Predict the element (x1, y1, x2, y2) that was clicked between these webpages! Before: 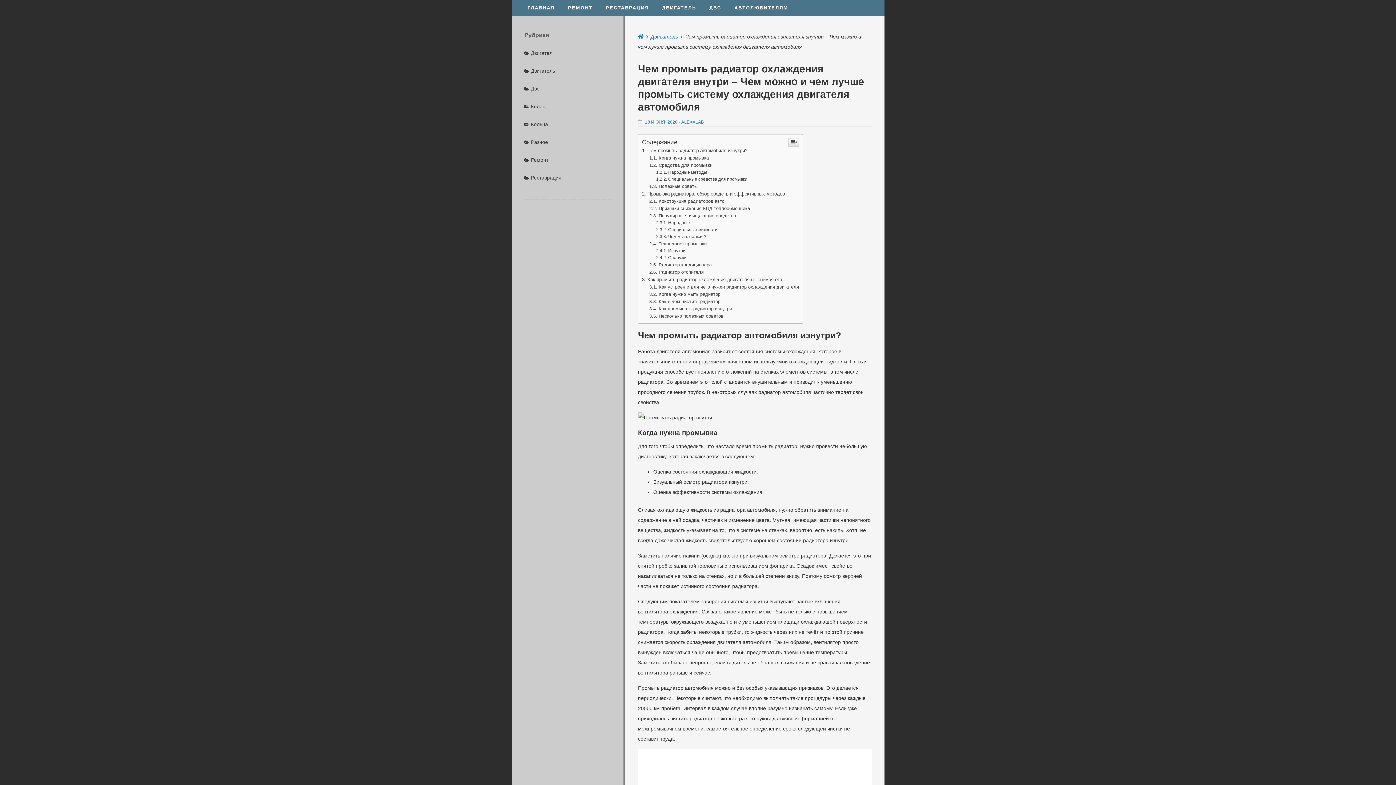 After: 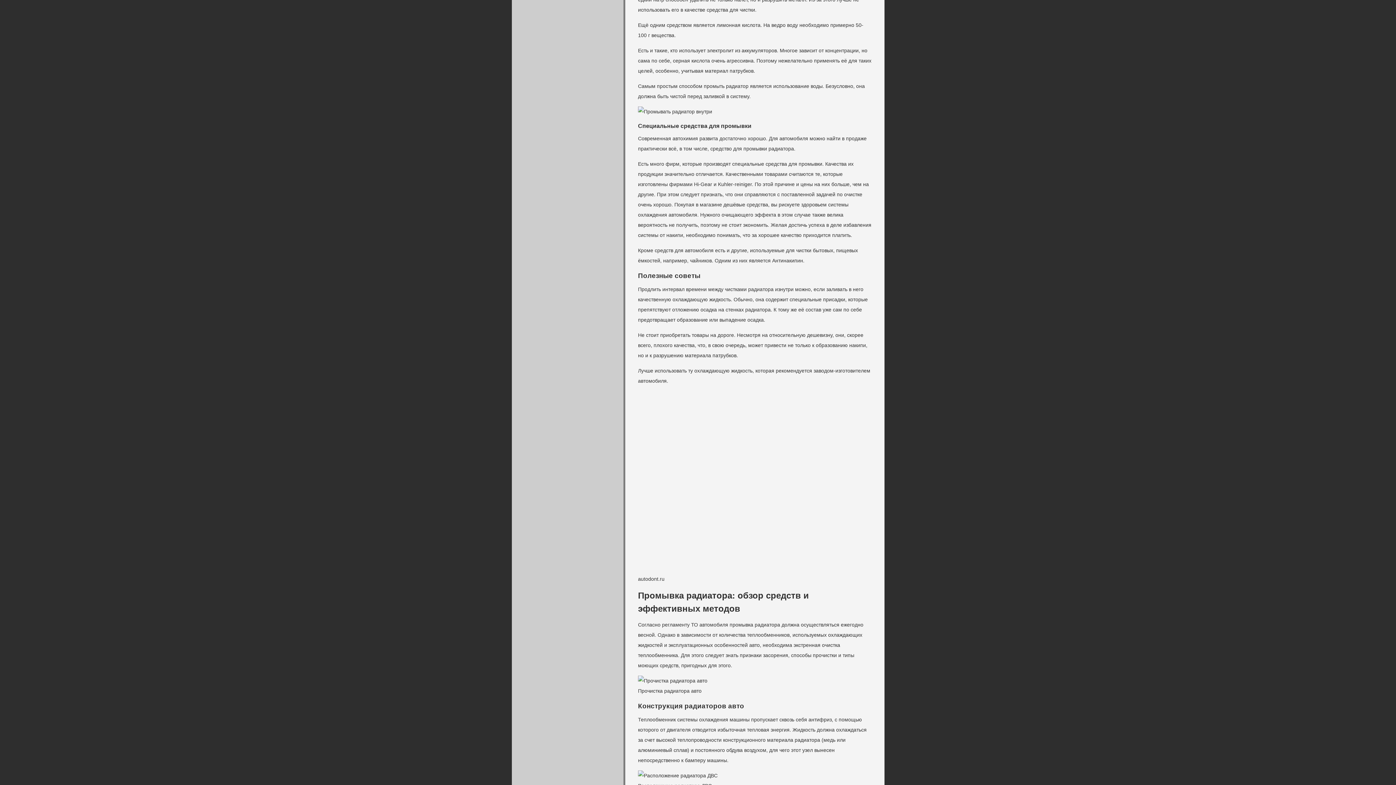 Action: bbox: (649, 416, 712, 421) label: Средства для промывки